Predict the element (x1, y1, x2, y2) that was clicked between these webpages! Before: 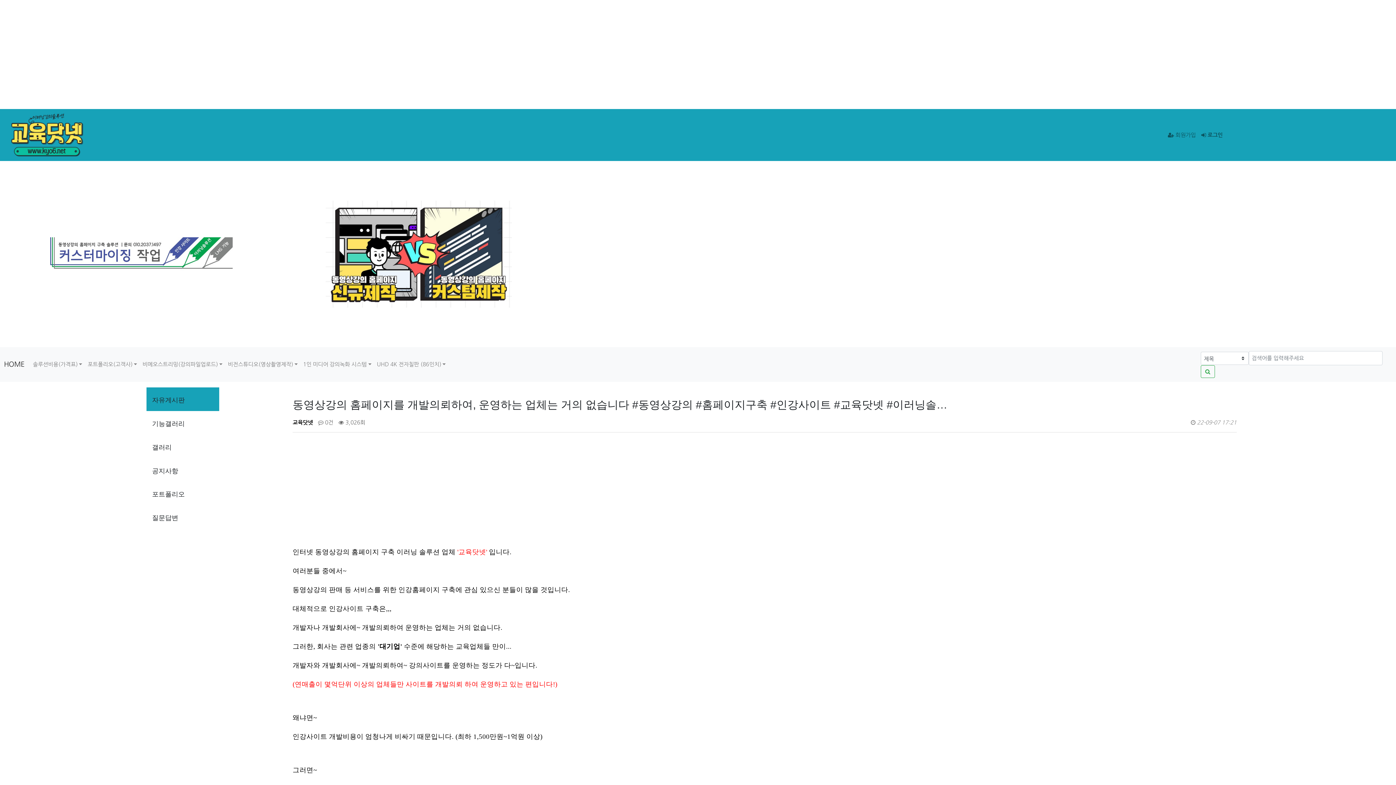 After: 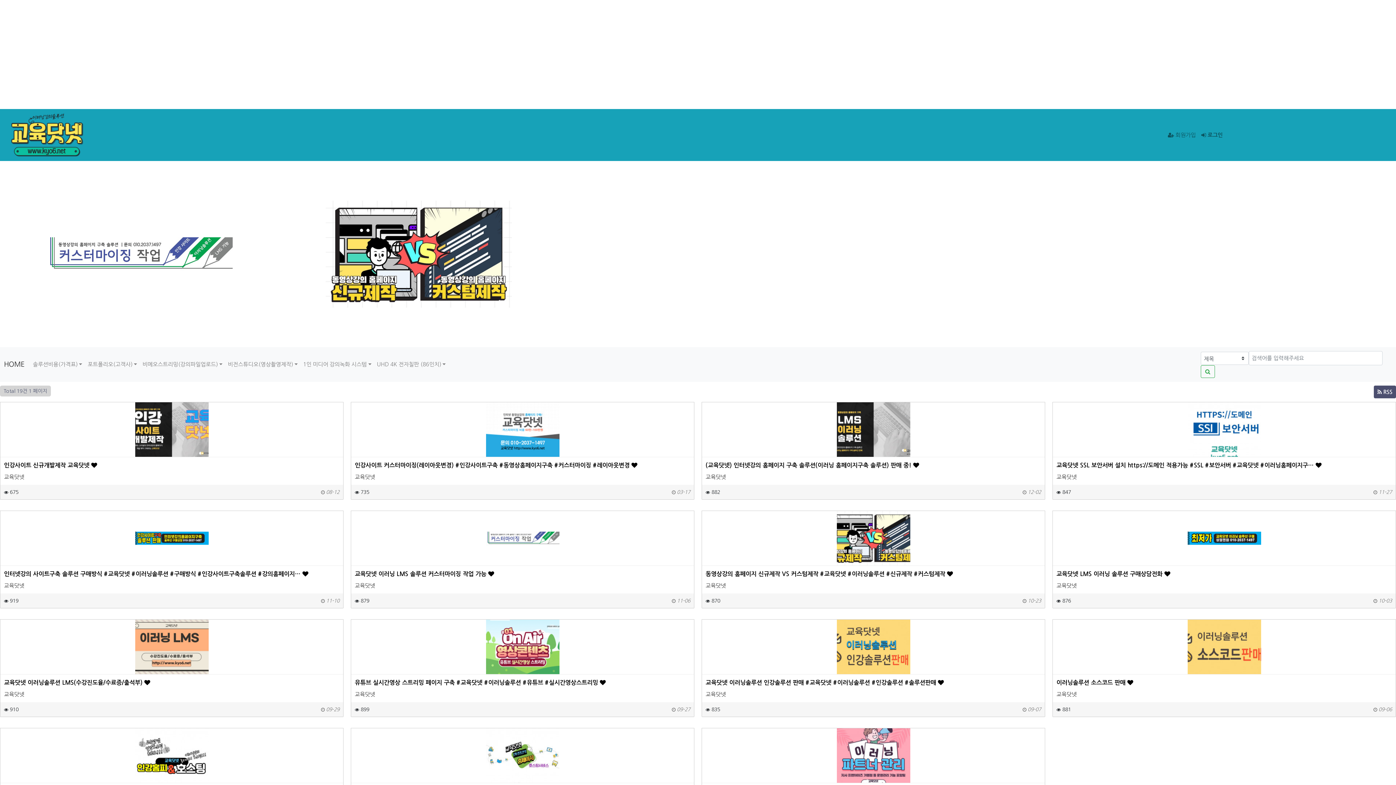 Action: bbox: (146, 434, 219, 458) label: 갤러리